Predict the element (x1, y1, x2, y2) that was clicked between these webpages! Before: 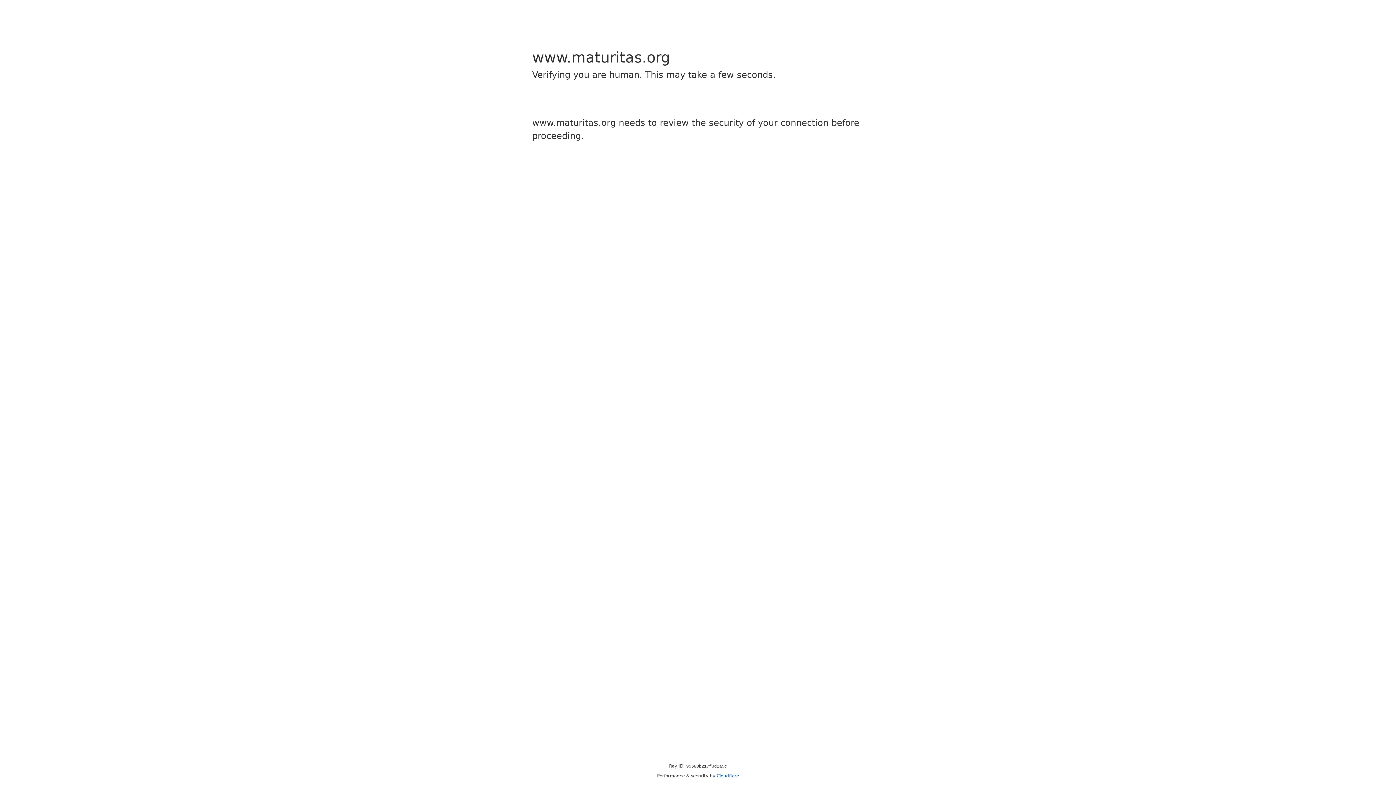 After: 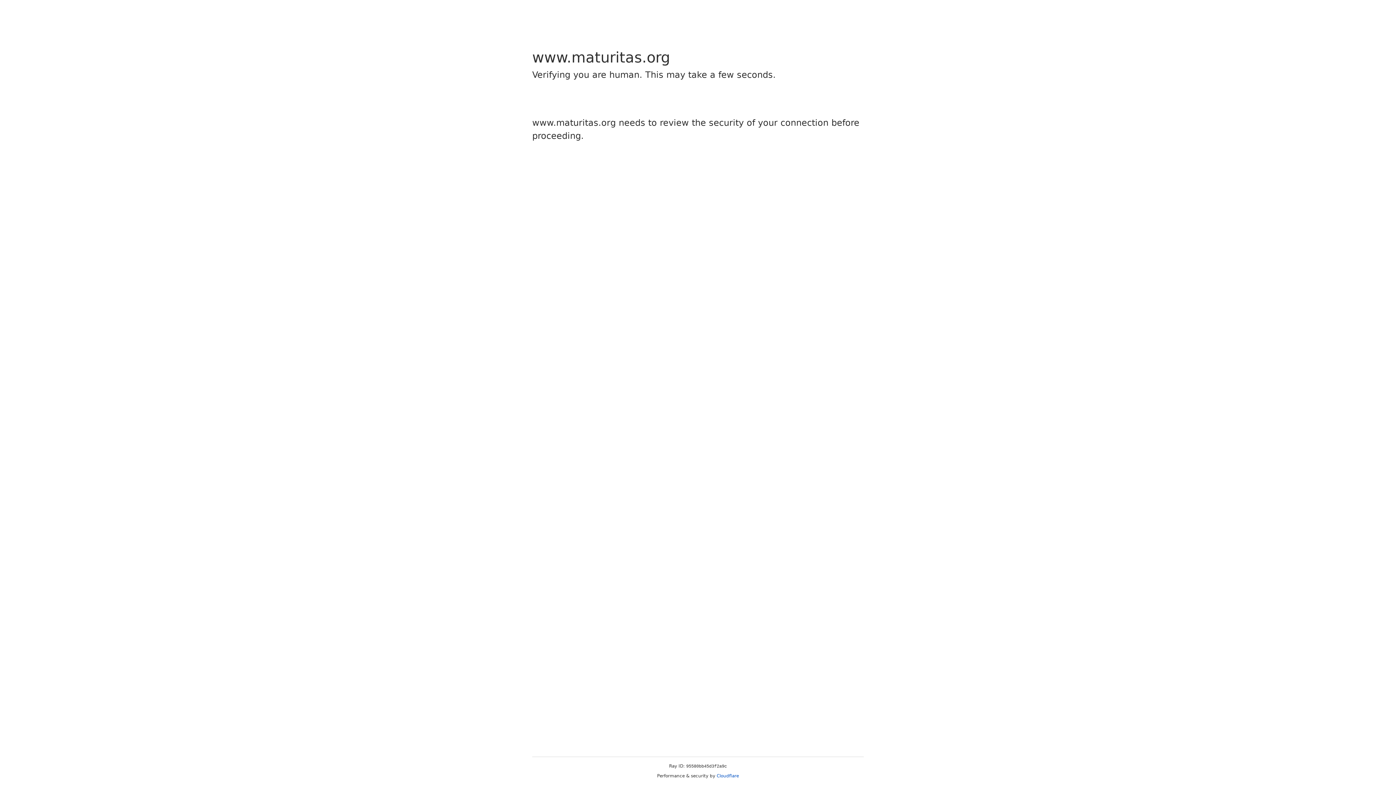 Action: label: Cloudflare bbox: (716, 773, 739, 778)